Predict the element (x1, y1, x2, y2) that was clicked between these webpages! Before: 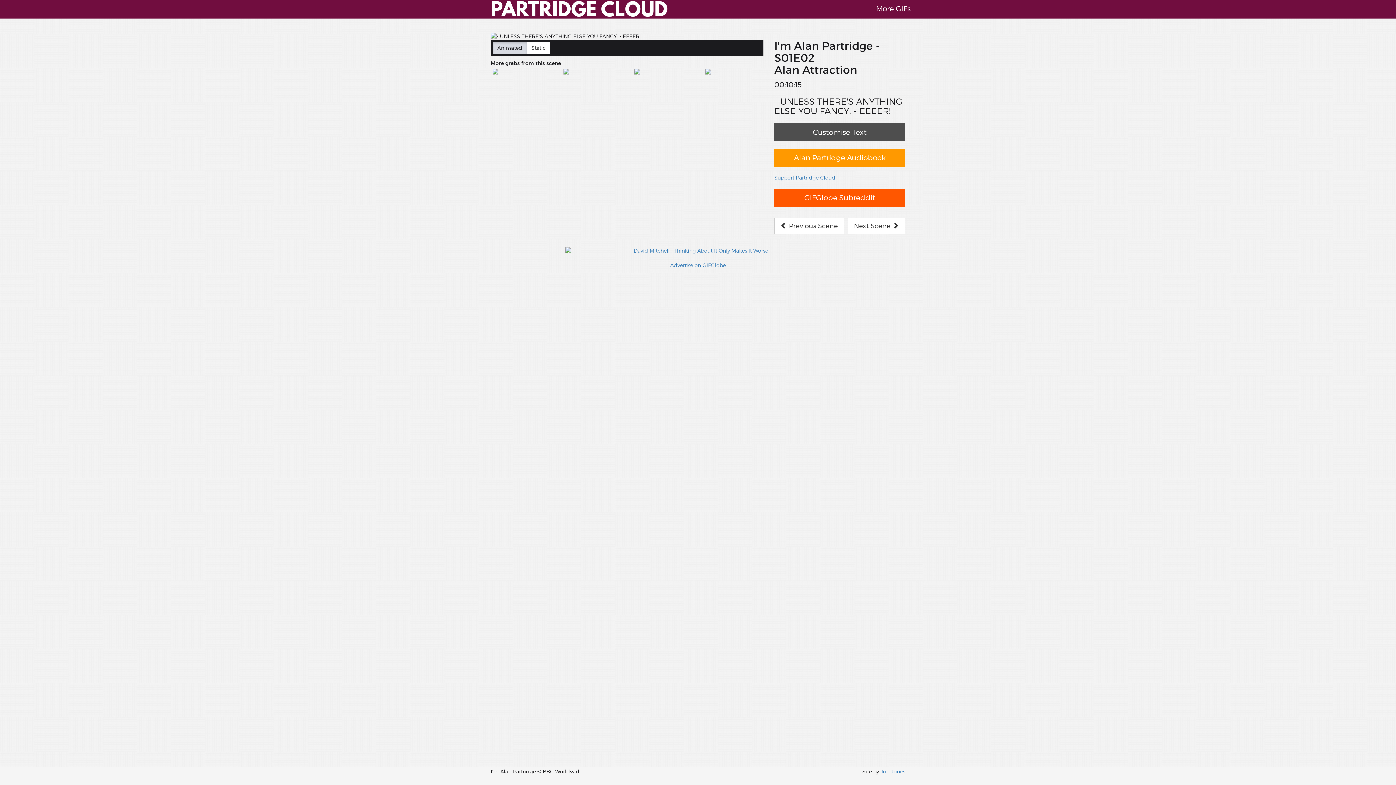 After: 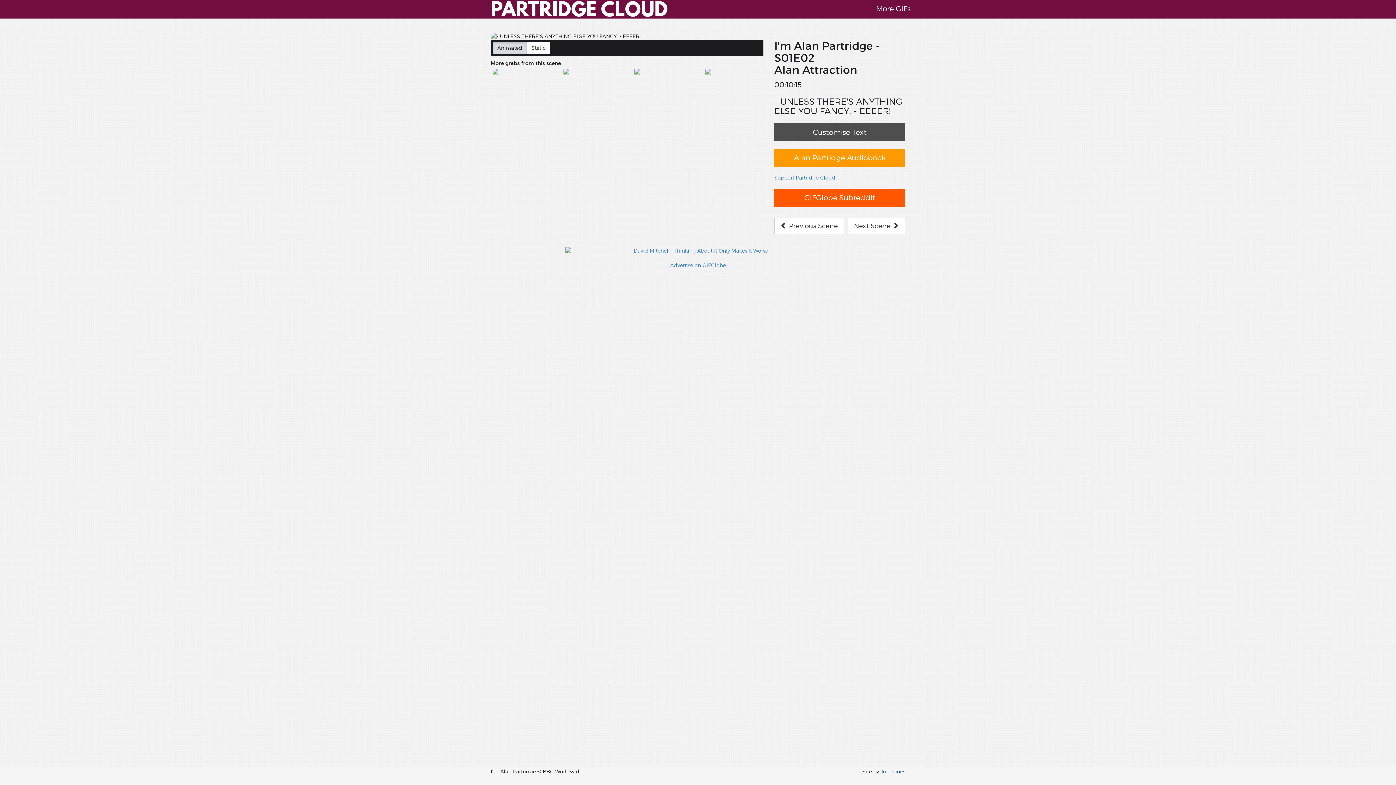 Action: bbox: (880, 768, 905, 774) label: Jon Jones